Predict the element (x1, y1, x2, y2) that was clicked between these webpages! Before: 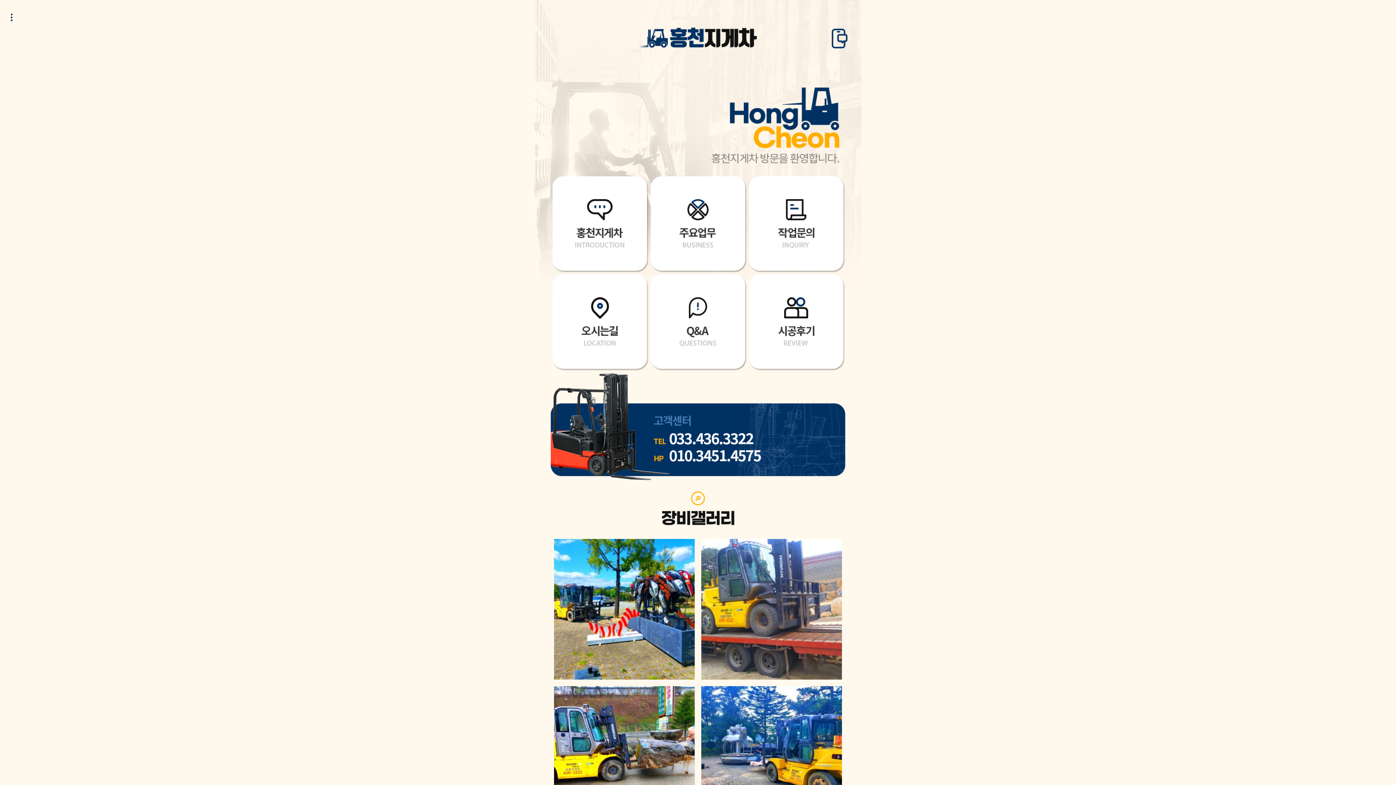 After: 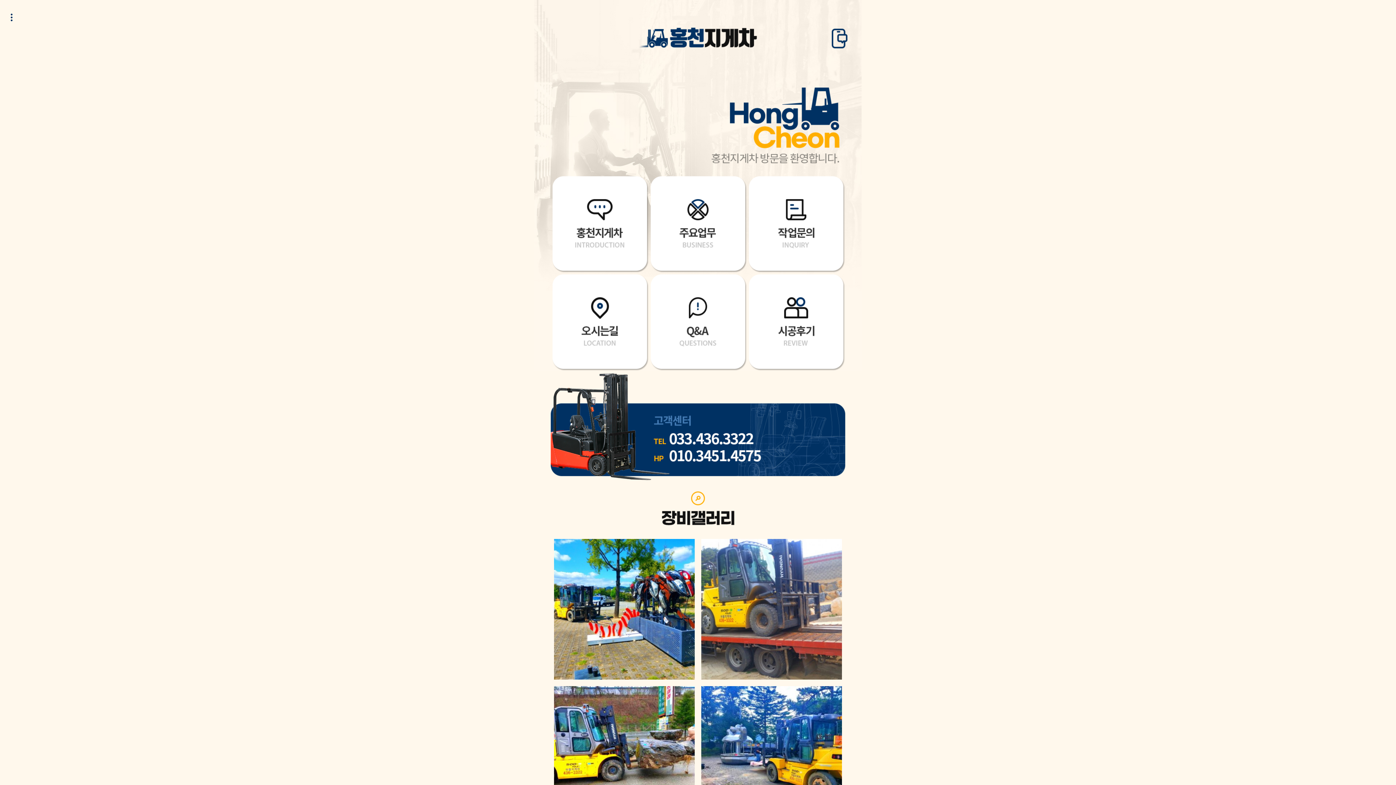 Action: bbox: (534, 35, 821, 40)